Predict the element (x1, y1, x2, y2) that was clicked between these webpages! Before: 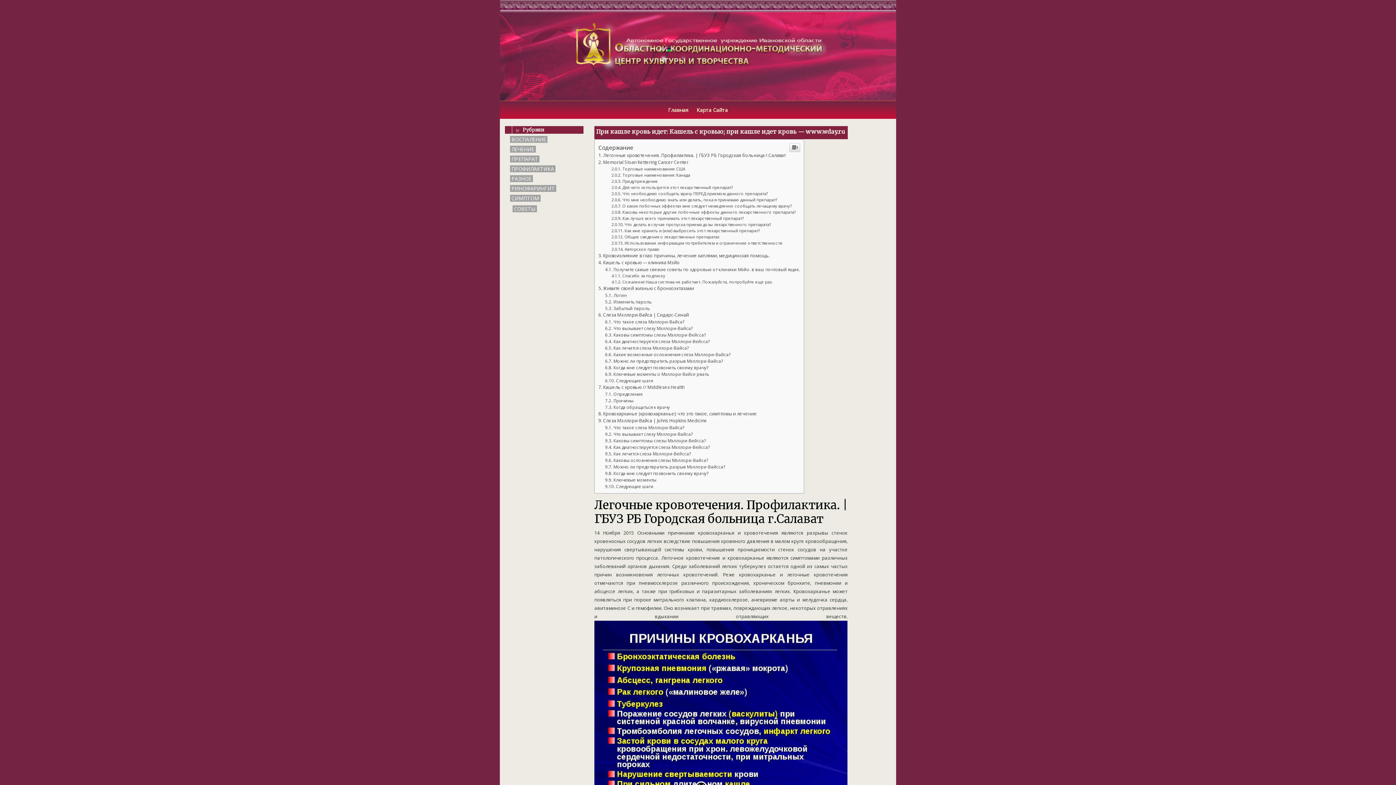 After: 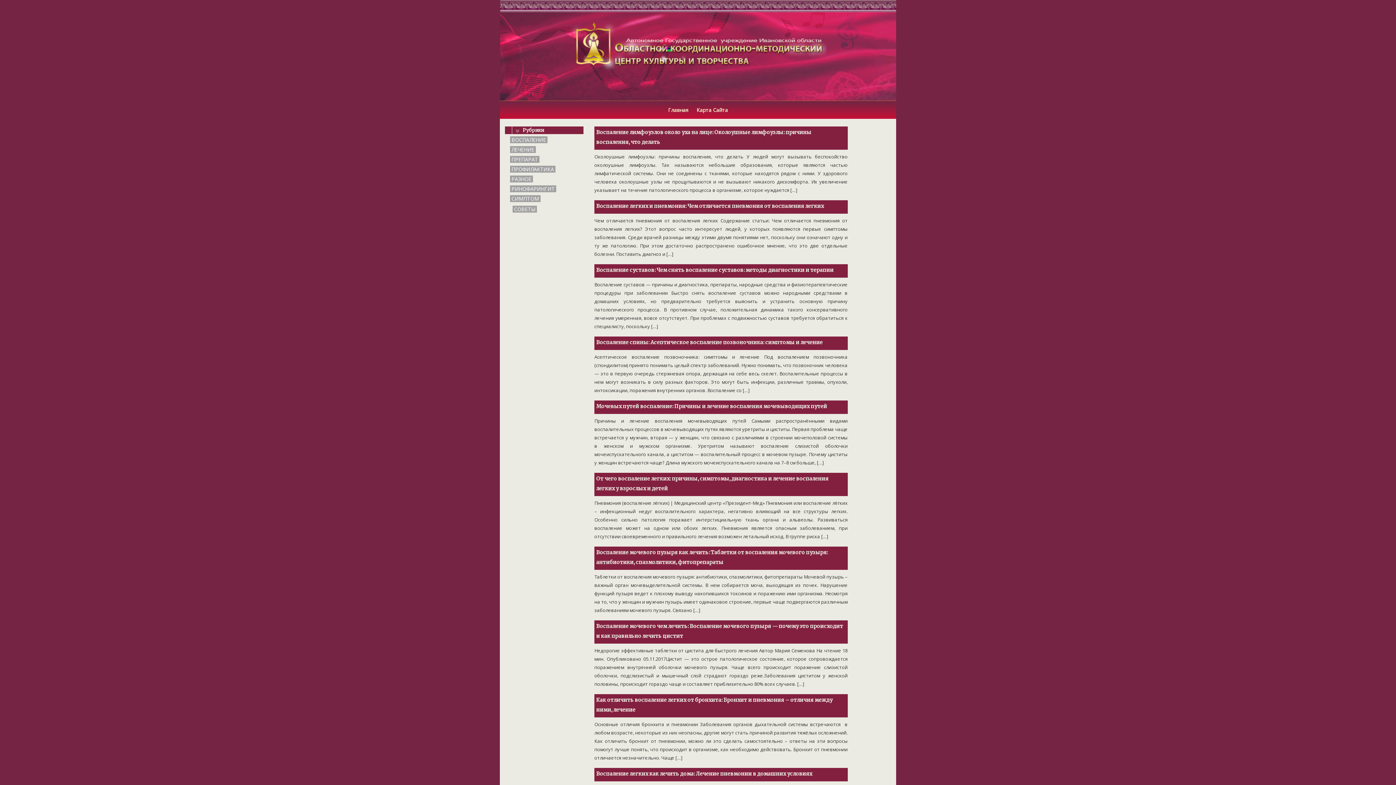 Action: label: ВОСПАЛЕНИЕ bbox: (510, 284, 547, 291)